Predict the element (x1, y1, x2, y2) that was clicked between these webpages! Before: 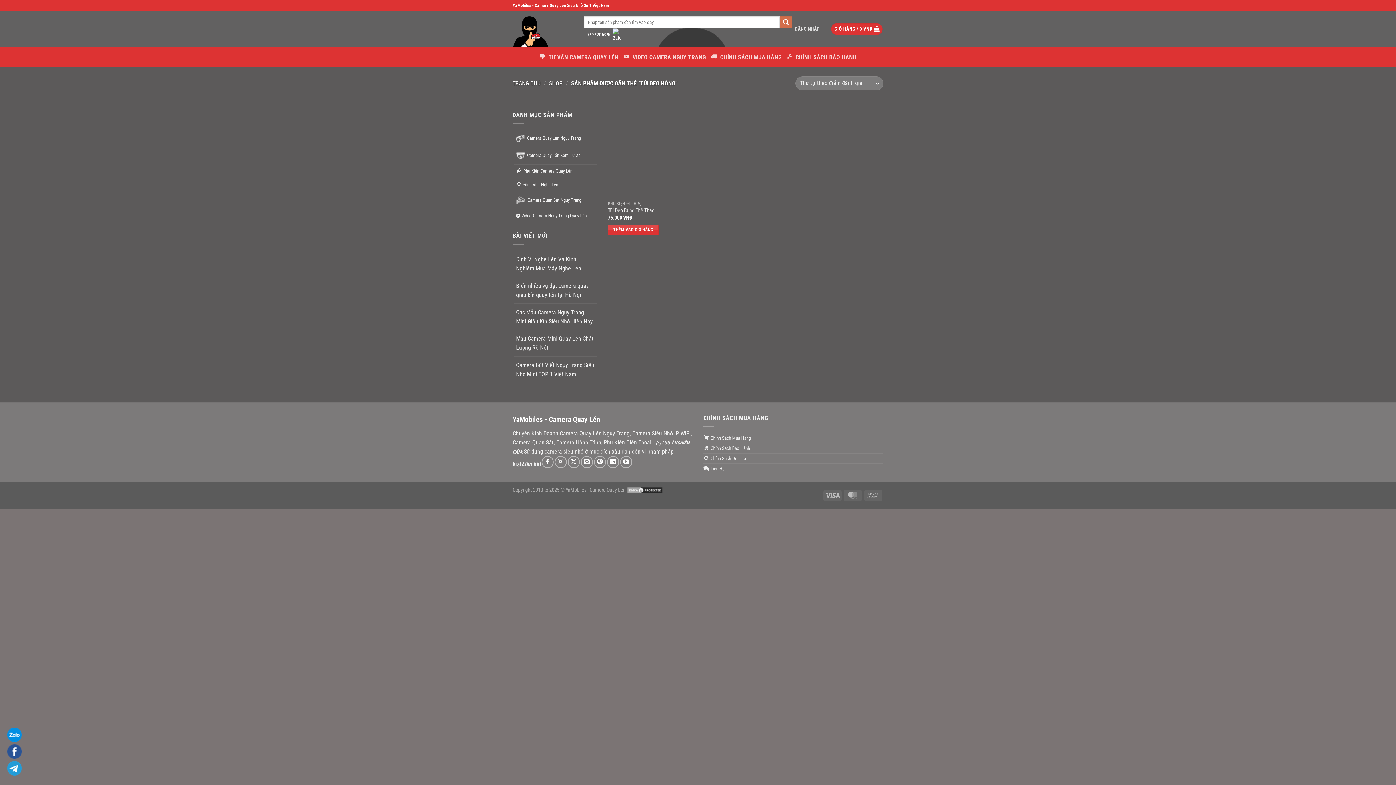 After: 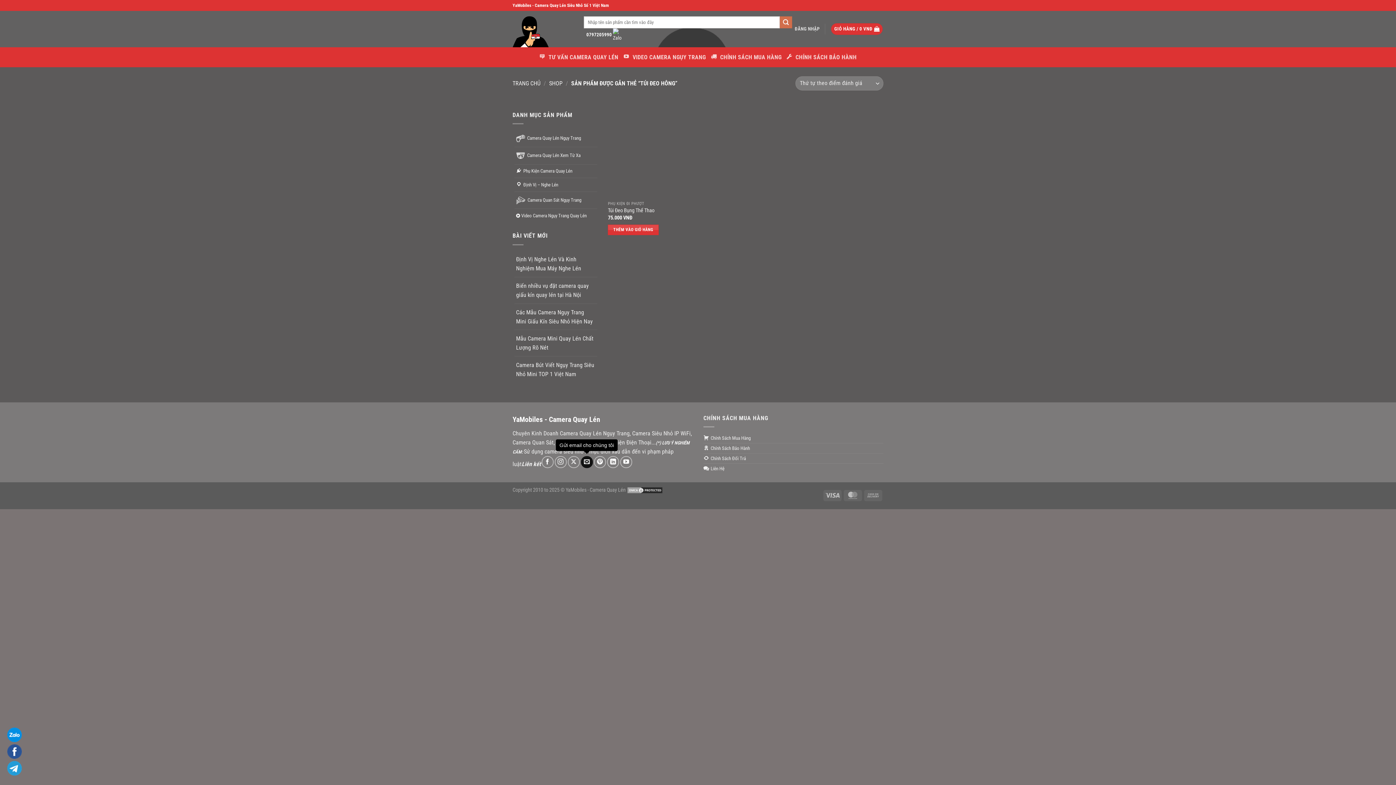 Action: bbox: (581, 456, 593, 468) label: Gửi email cho chúng tôi